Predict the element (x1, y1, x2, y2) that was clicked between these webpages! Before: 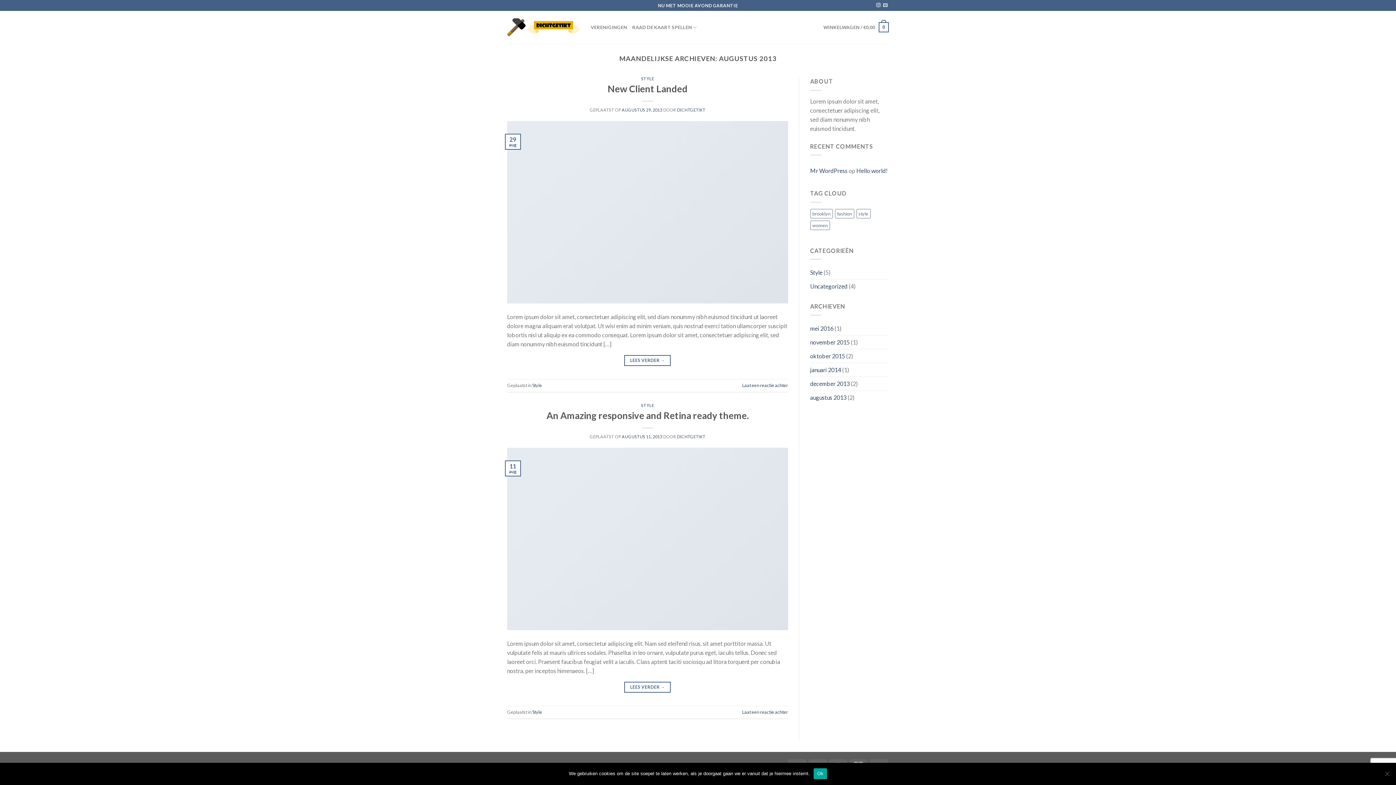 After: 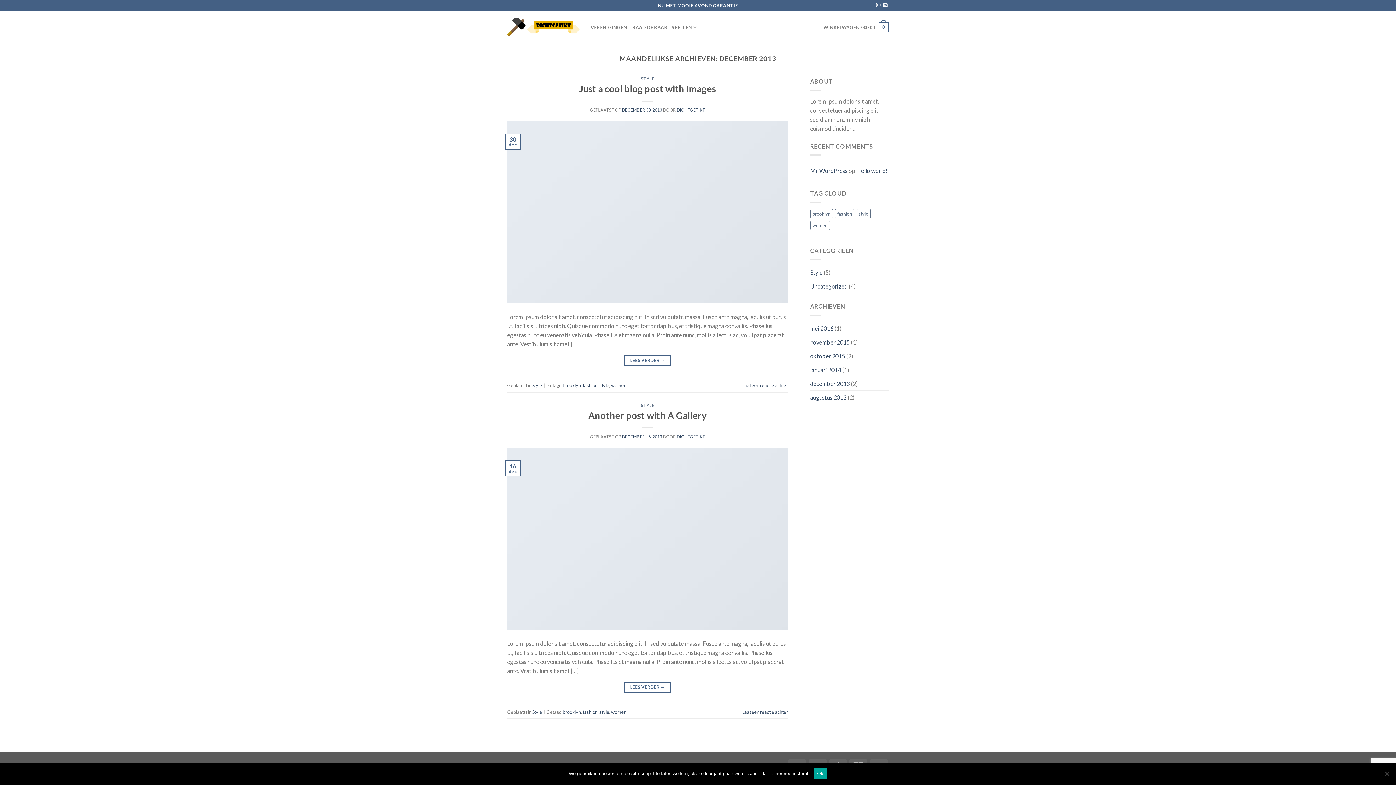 Action: bbox: (810, 377, 850, 390) label: december 2013